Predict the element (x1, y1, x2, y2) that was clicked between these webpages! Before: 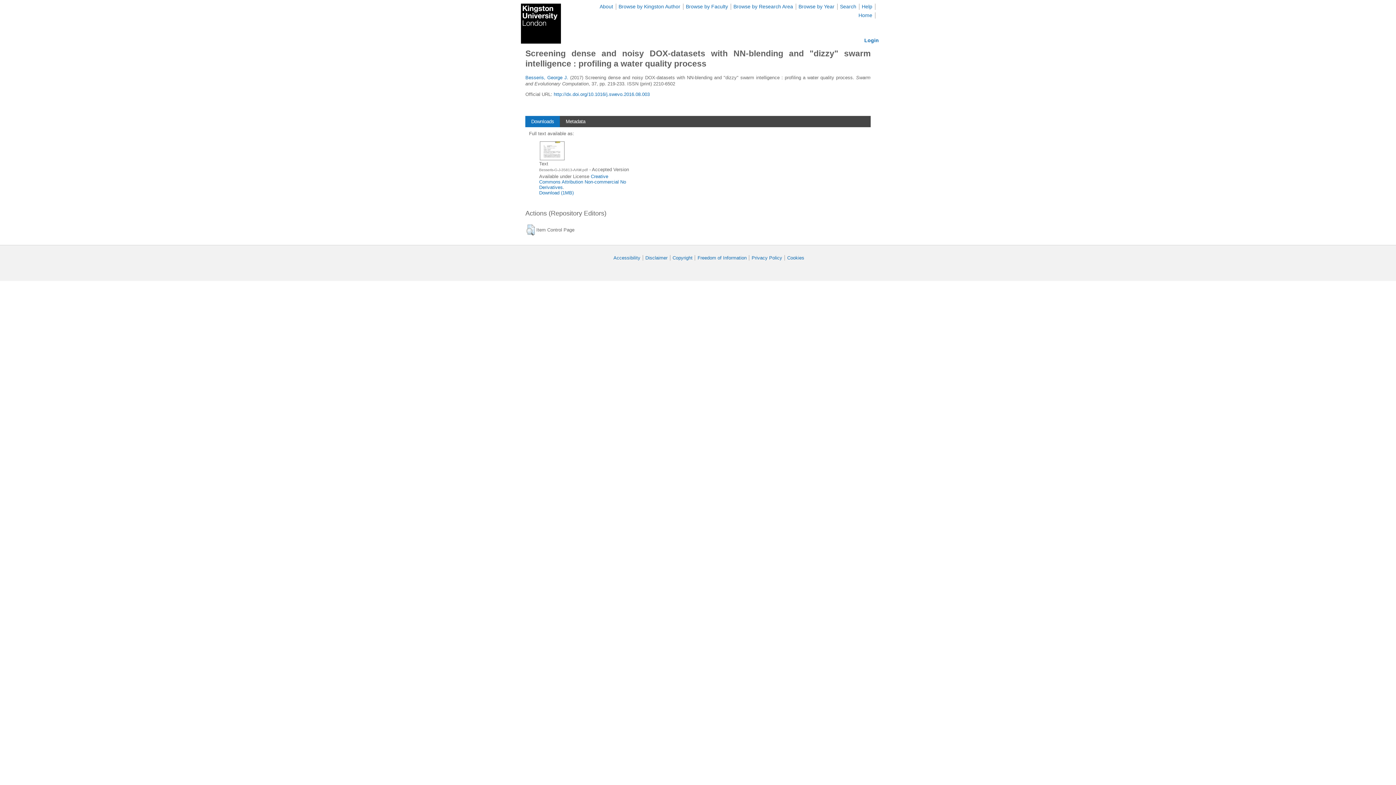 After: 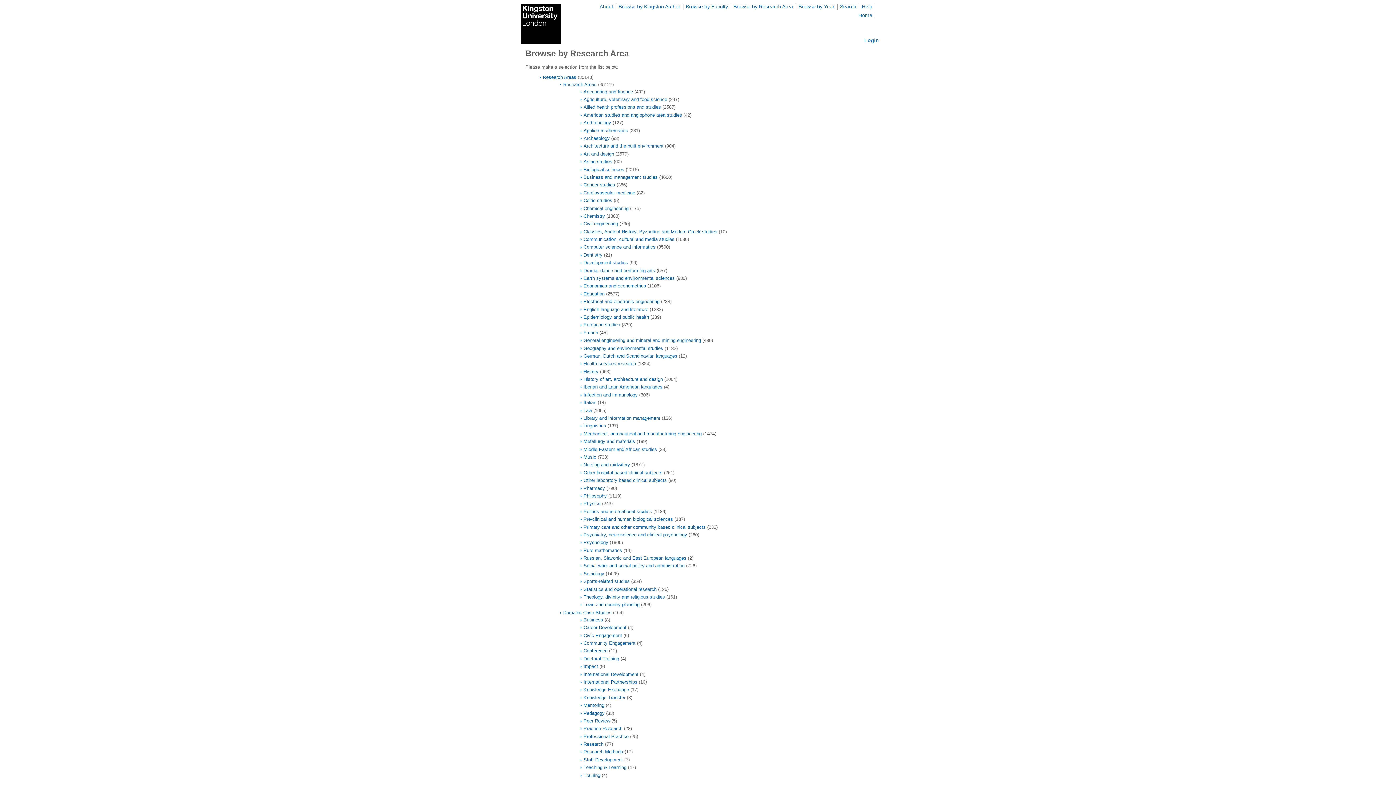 Action: label: Browse by Research Area bbox: (733, 3, 793, 9)